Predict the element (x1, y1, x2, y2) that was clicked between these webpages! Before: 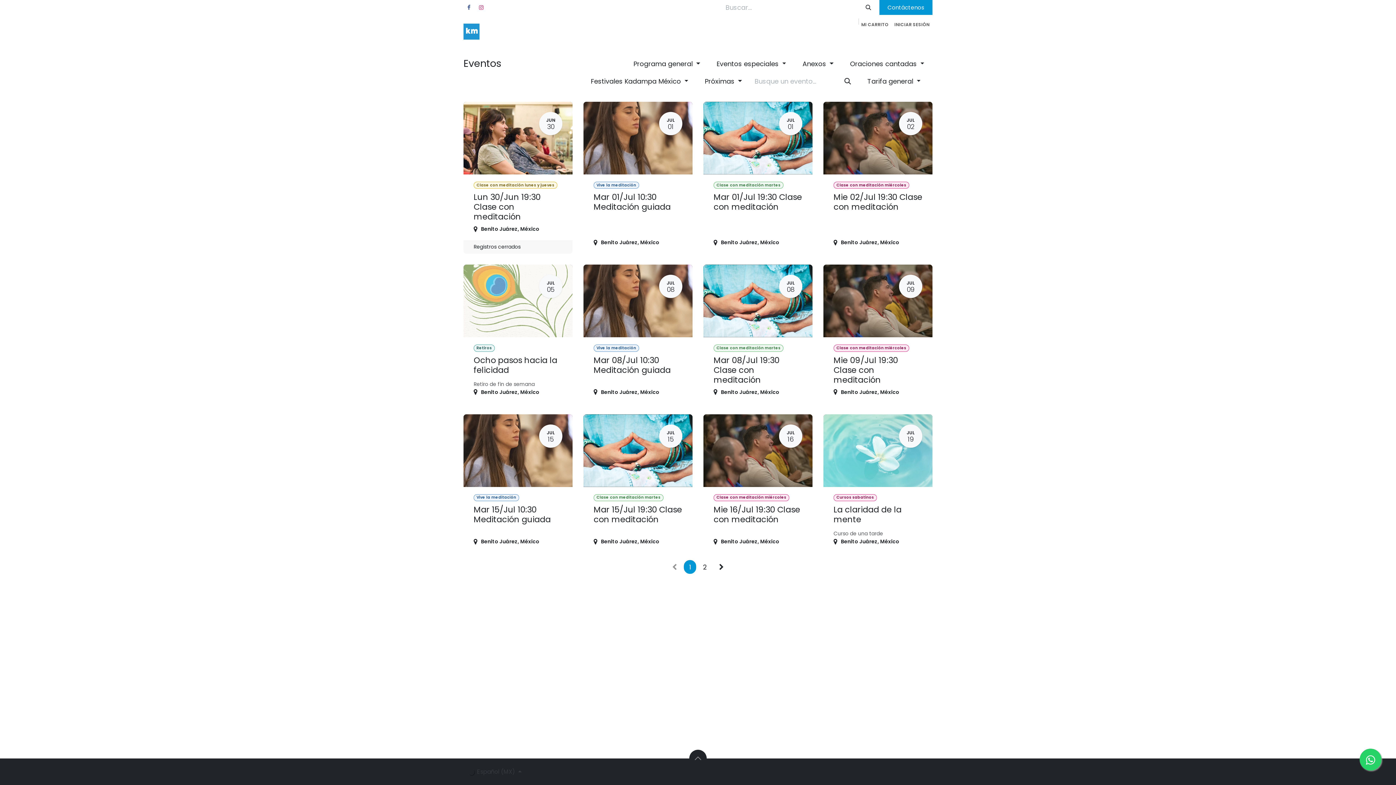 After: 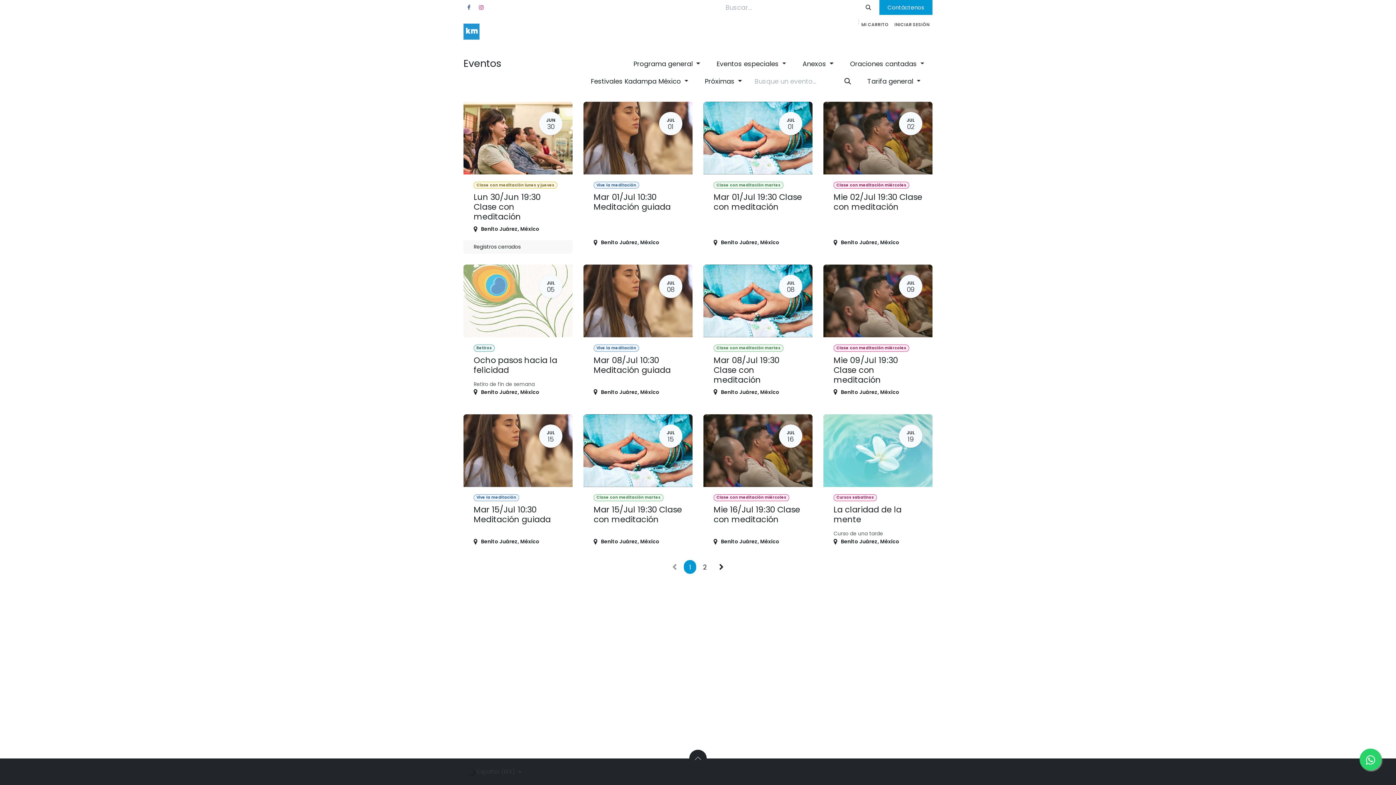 Action: bbox: (1360, 749, 1381, 770)